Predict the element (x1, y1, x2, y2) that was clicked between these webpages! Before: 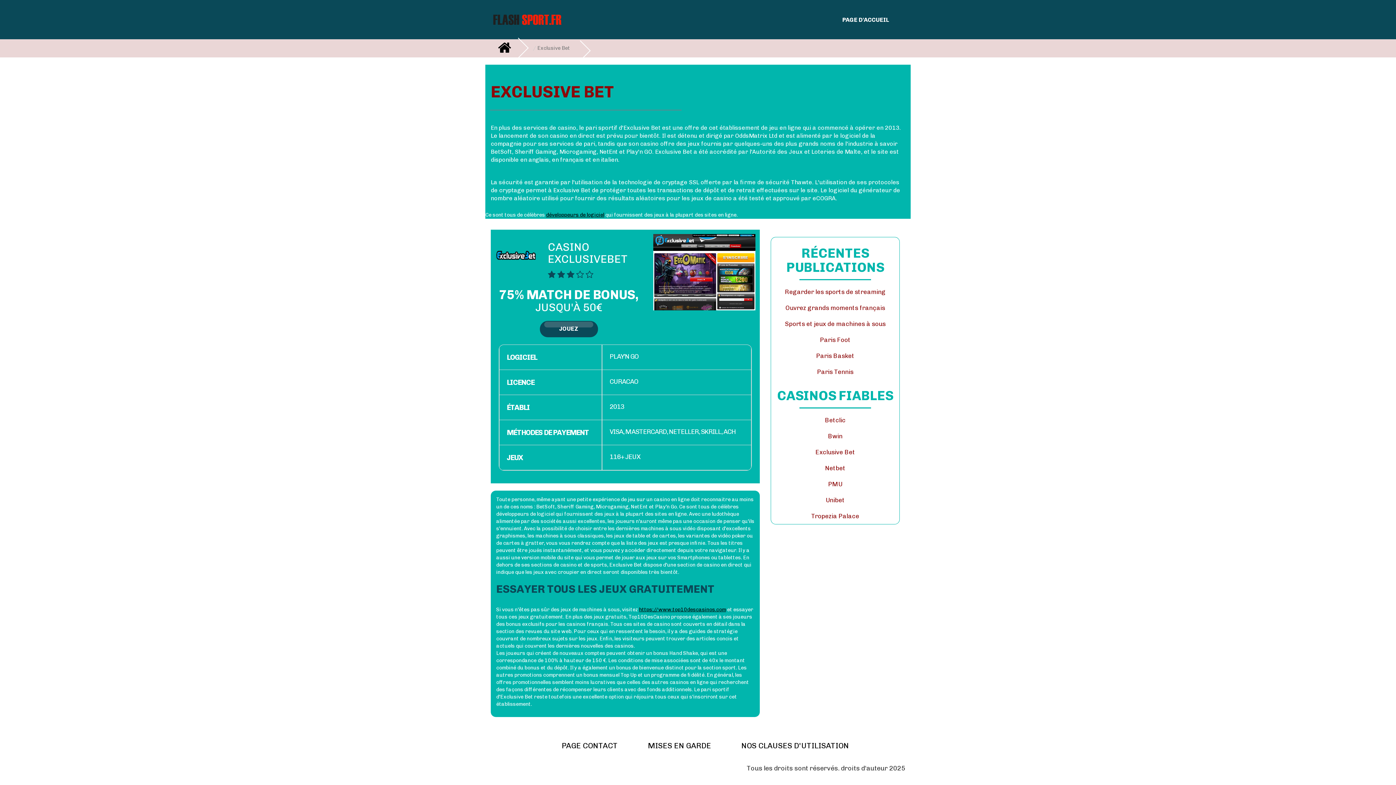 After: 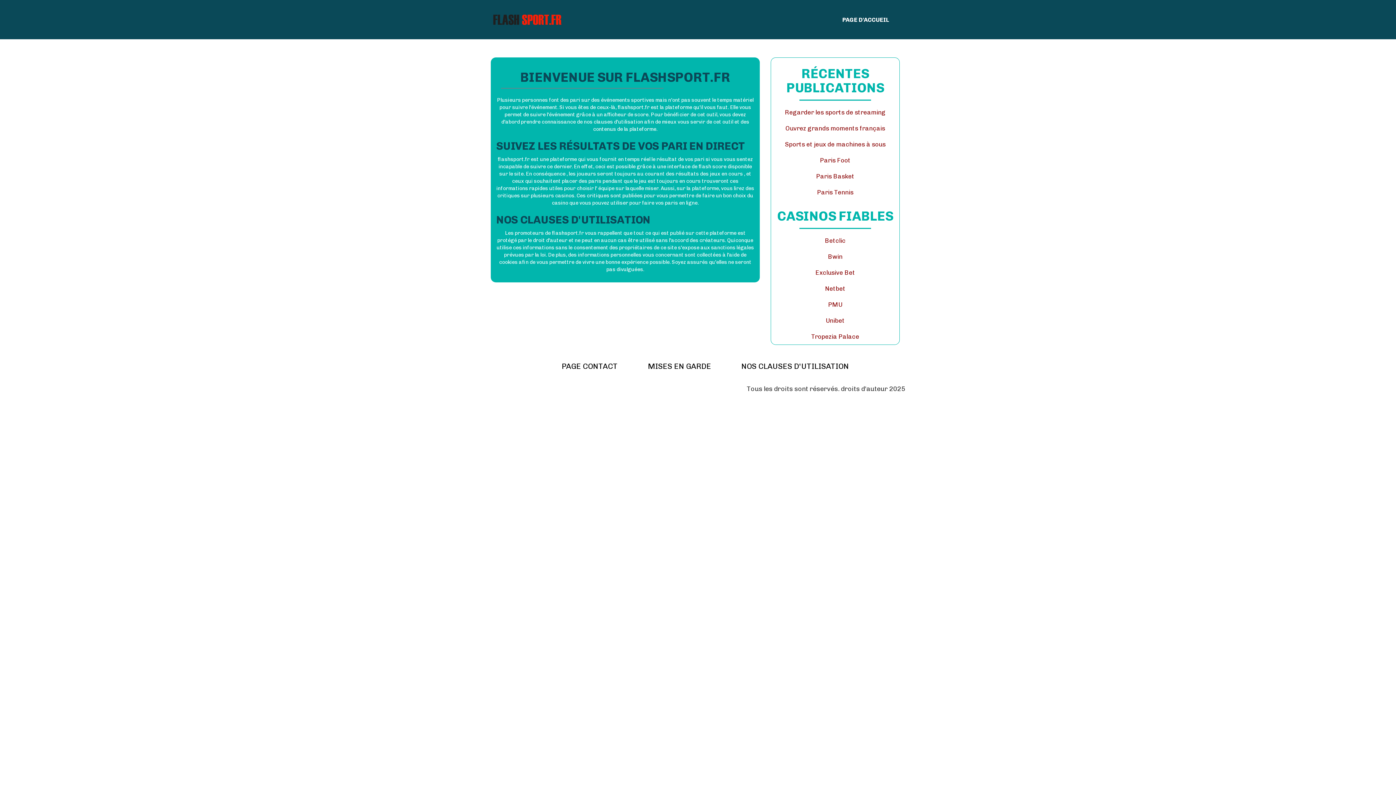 Action: bbox: (730, 730, 860, 761) label: NOS CLAUSES D'UTILISATION